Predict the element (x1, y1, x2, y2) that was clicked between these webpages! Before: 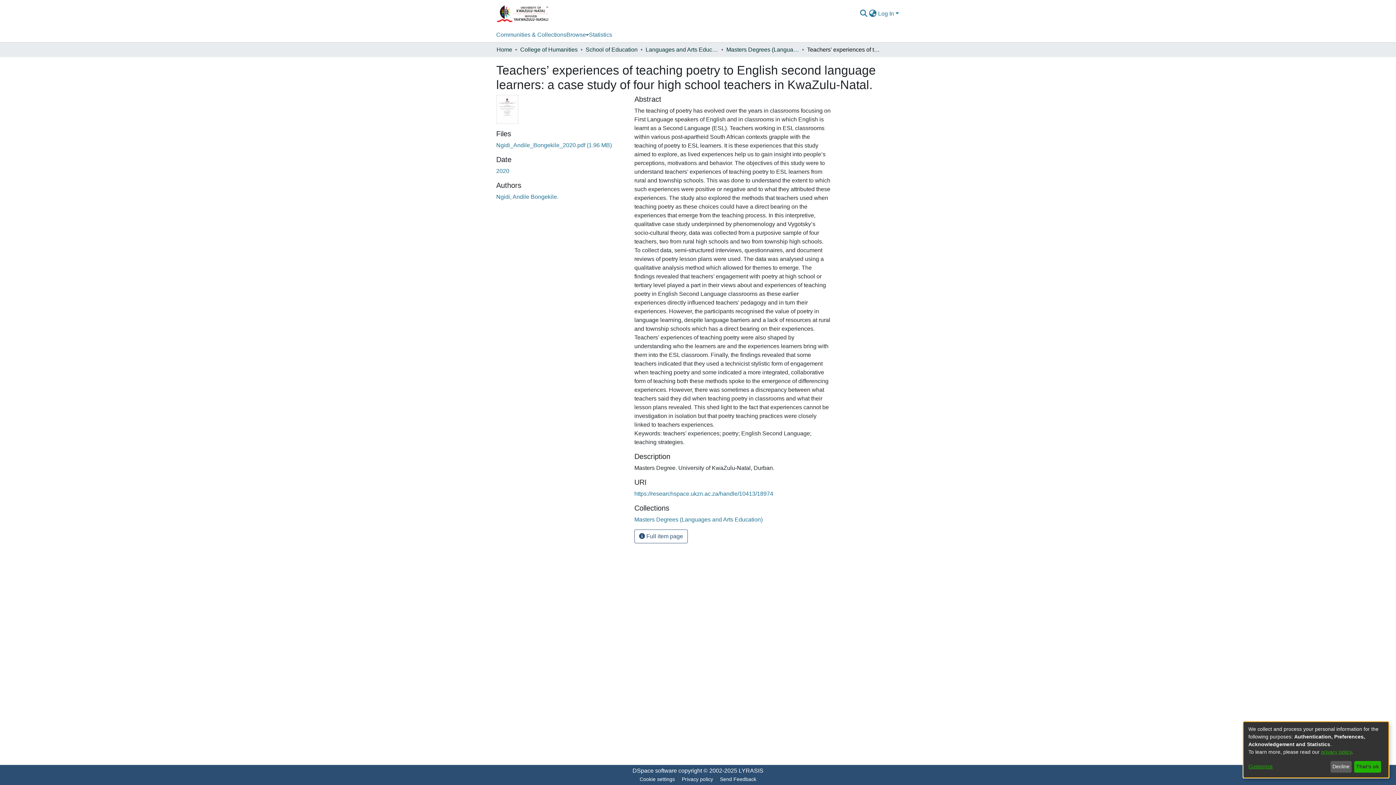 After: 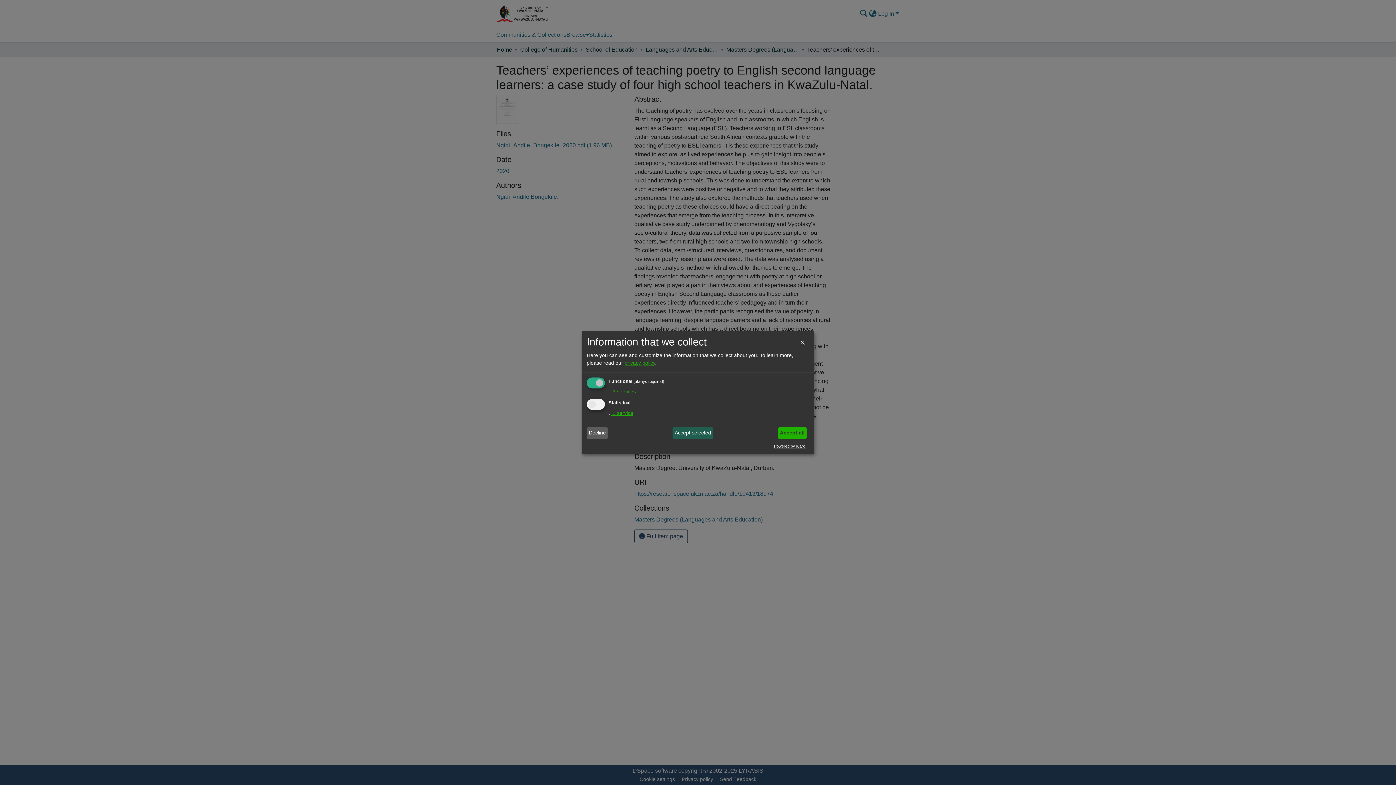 Action: label: Customize bbox: (1248, 763, 1328, 771)